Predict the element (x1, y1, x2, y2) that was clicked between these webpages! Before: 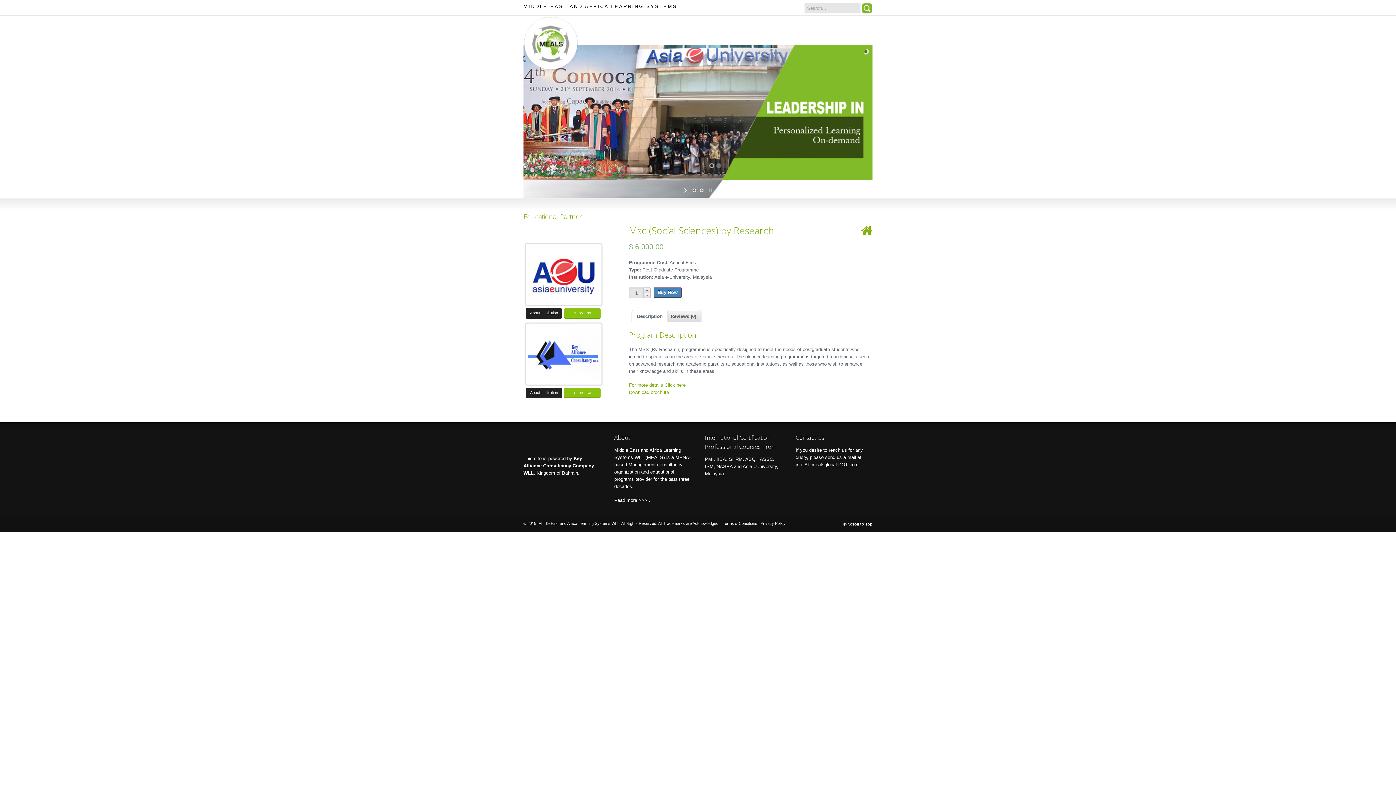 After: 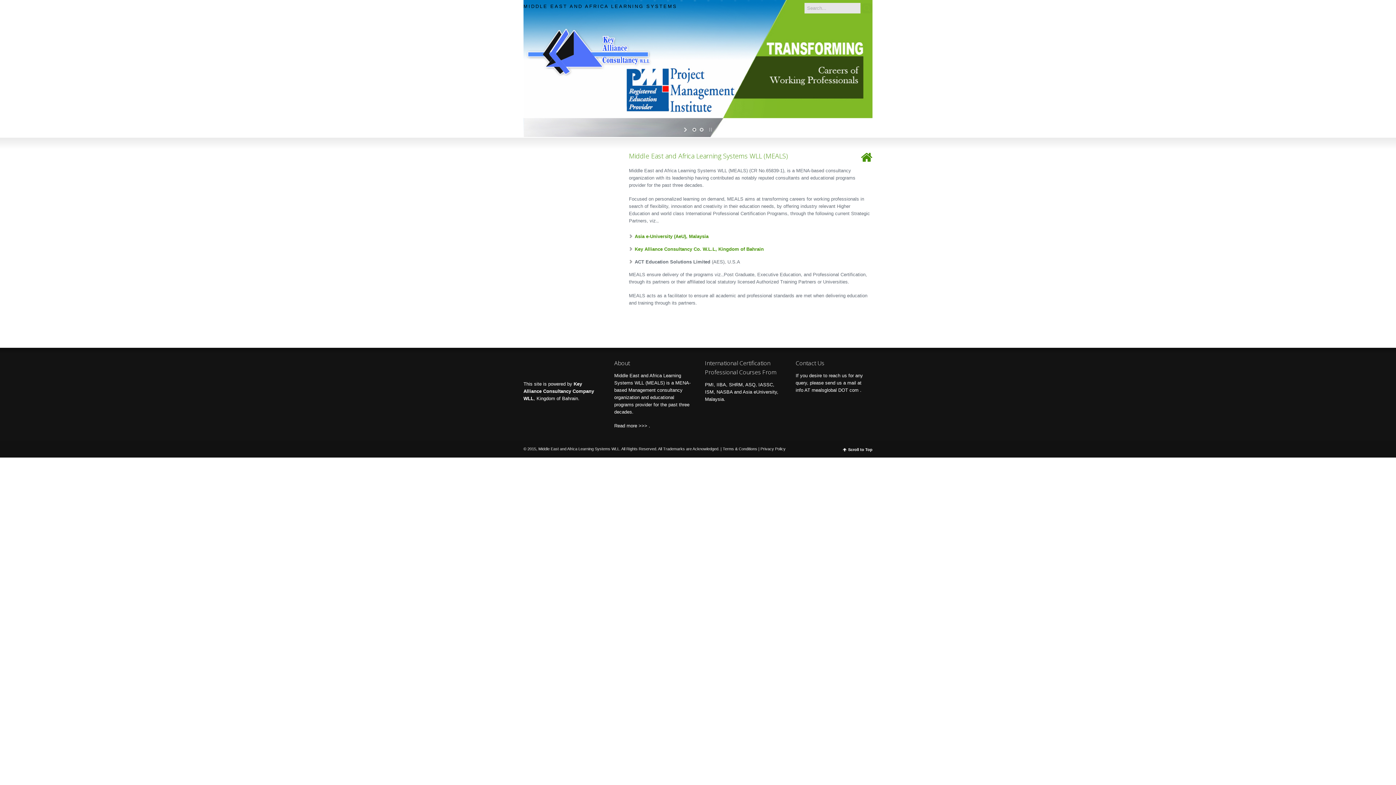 Action: bbox: (614, 497, 648, 503) label: Read more >>> 